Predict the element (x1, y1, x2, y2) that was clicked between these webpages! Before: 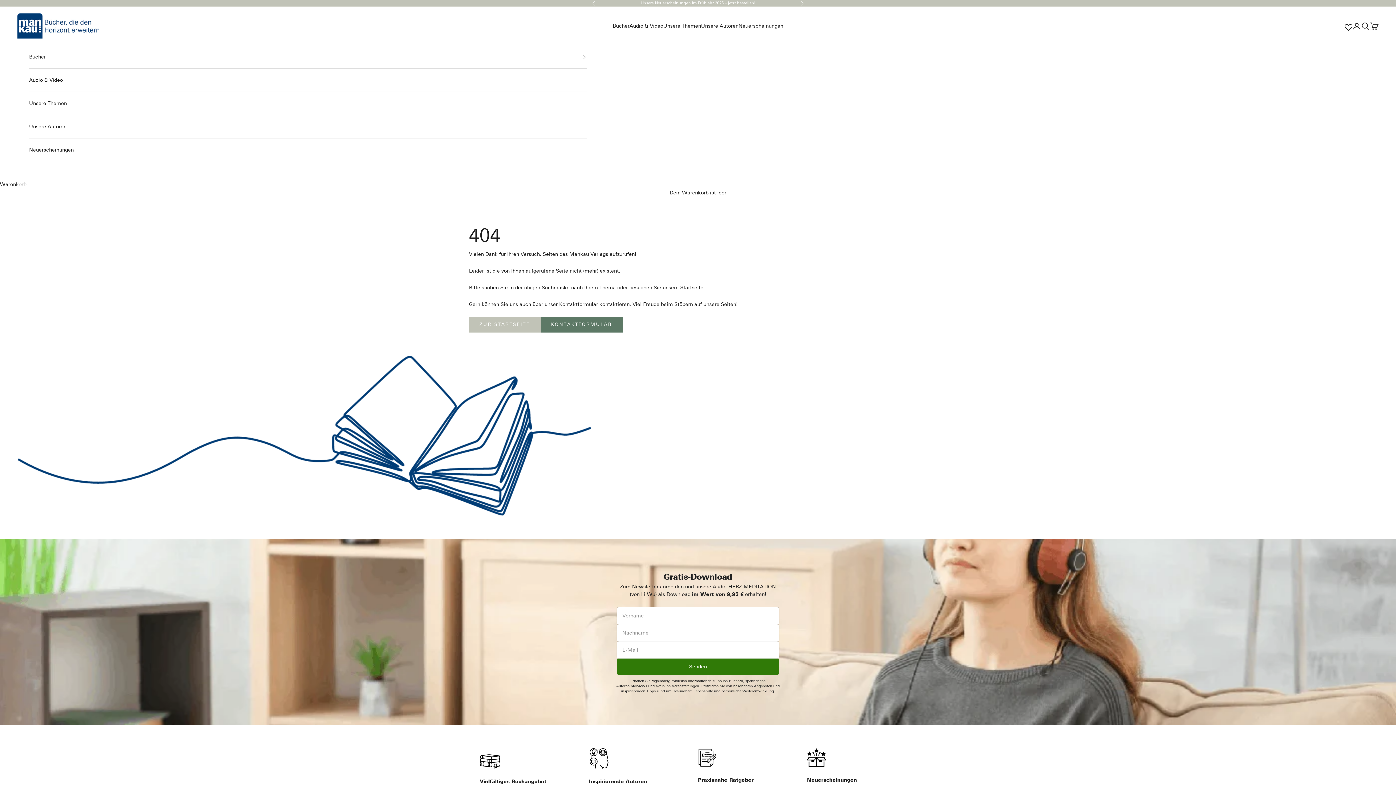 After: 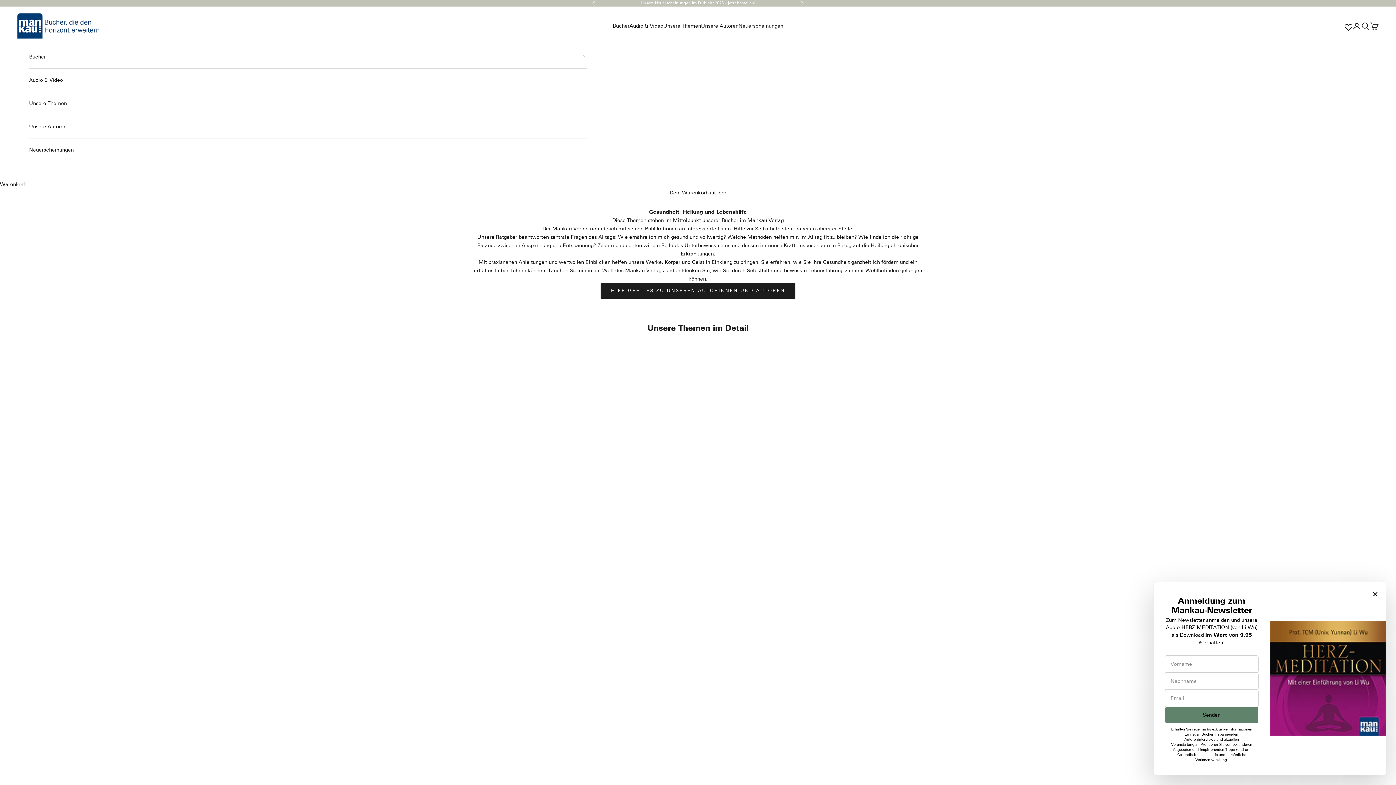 Action: bbox: (663, 21, 701, 30) label: Unsere Themen